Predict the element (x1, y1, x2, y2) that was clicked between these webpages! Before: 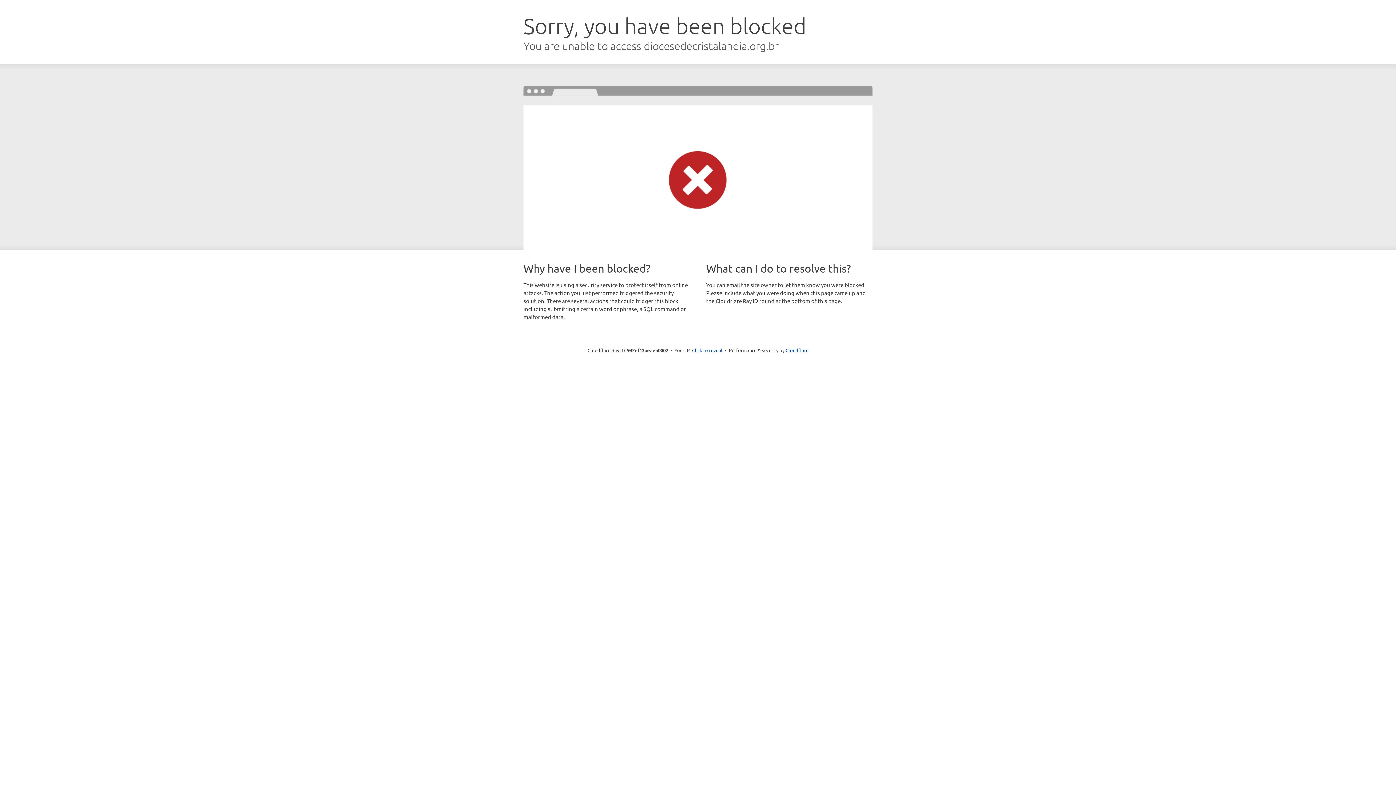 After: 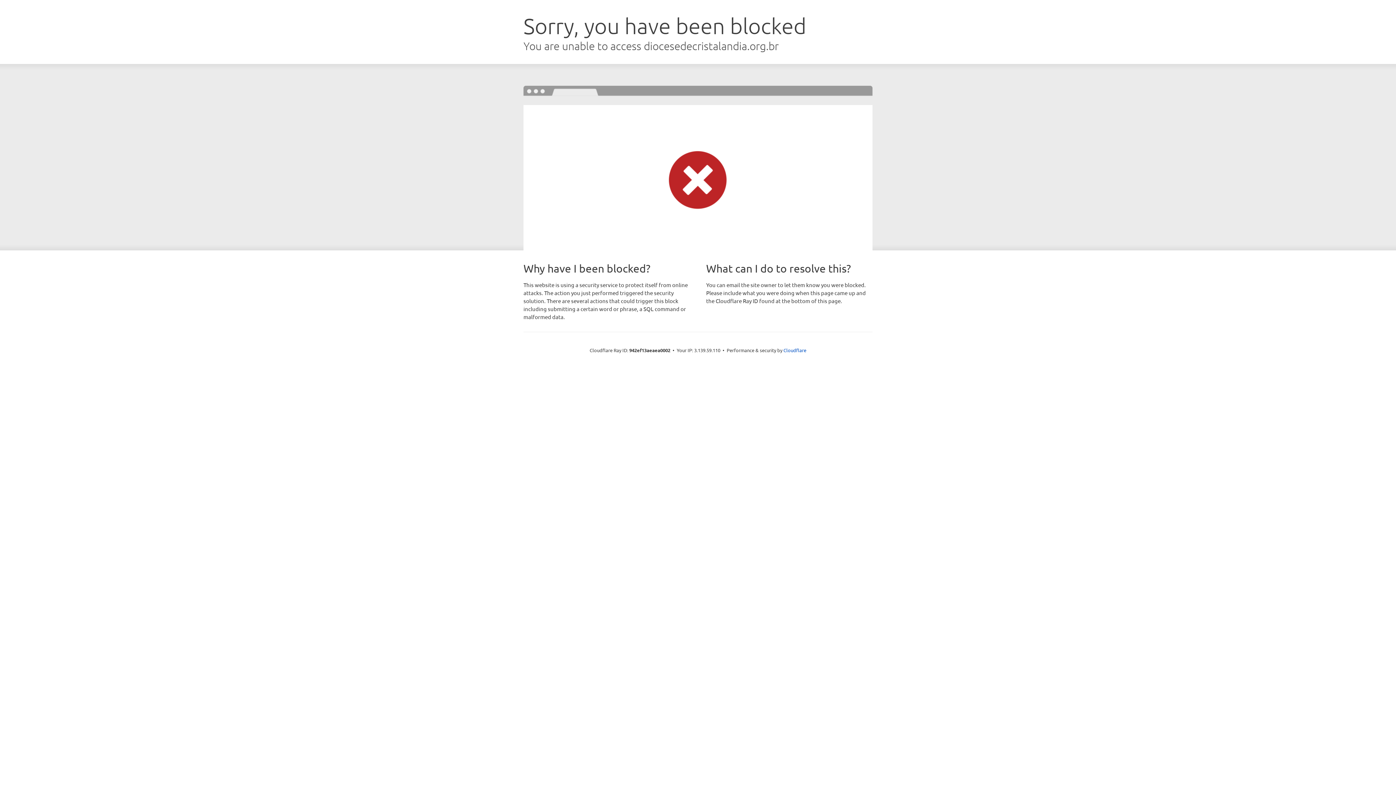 Action: label: Click to reveal bbox: (692, 346, 722, 353)